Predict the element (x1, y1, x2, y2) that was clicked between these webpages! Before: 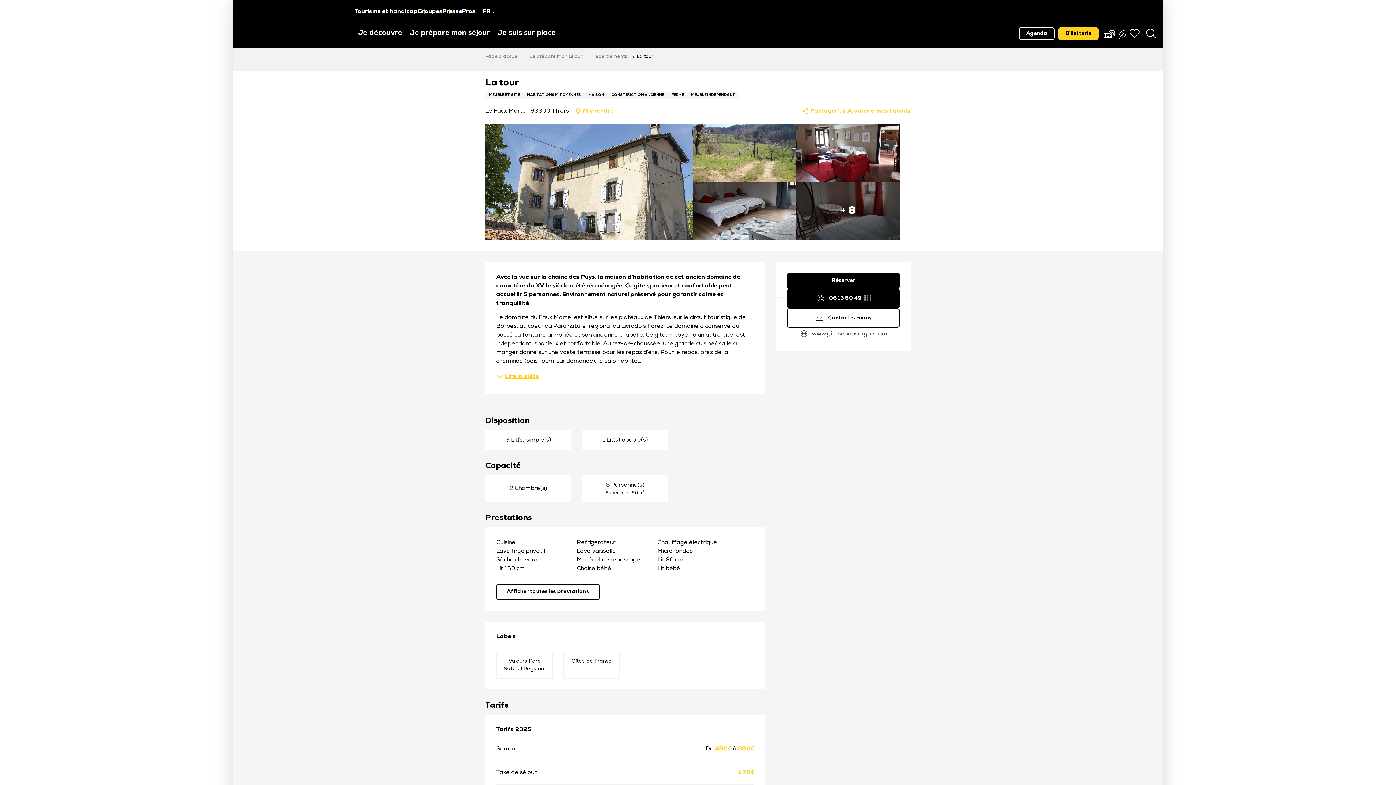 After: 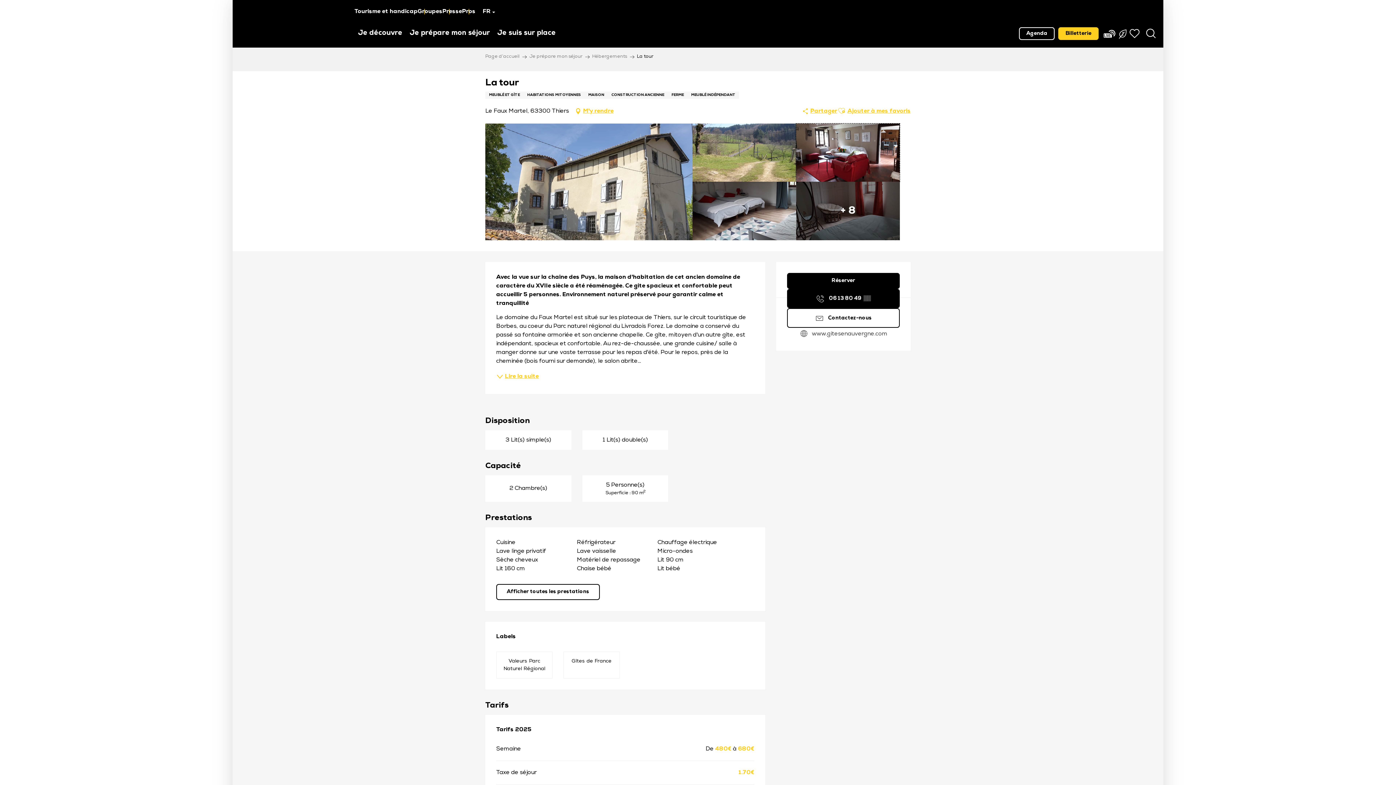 Action: bbox: (796, 123, 900, 181)